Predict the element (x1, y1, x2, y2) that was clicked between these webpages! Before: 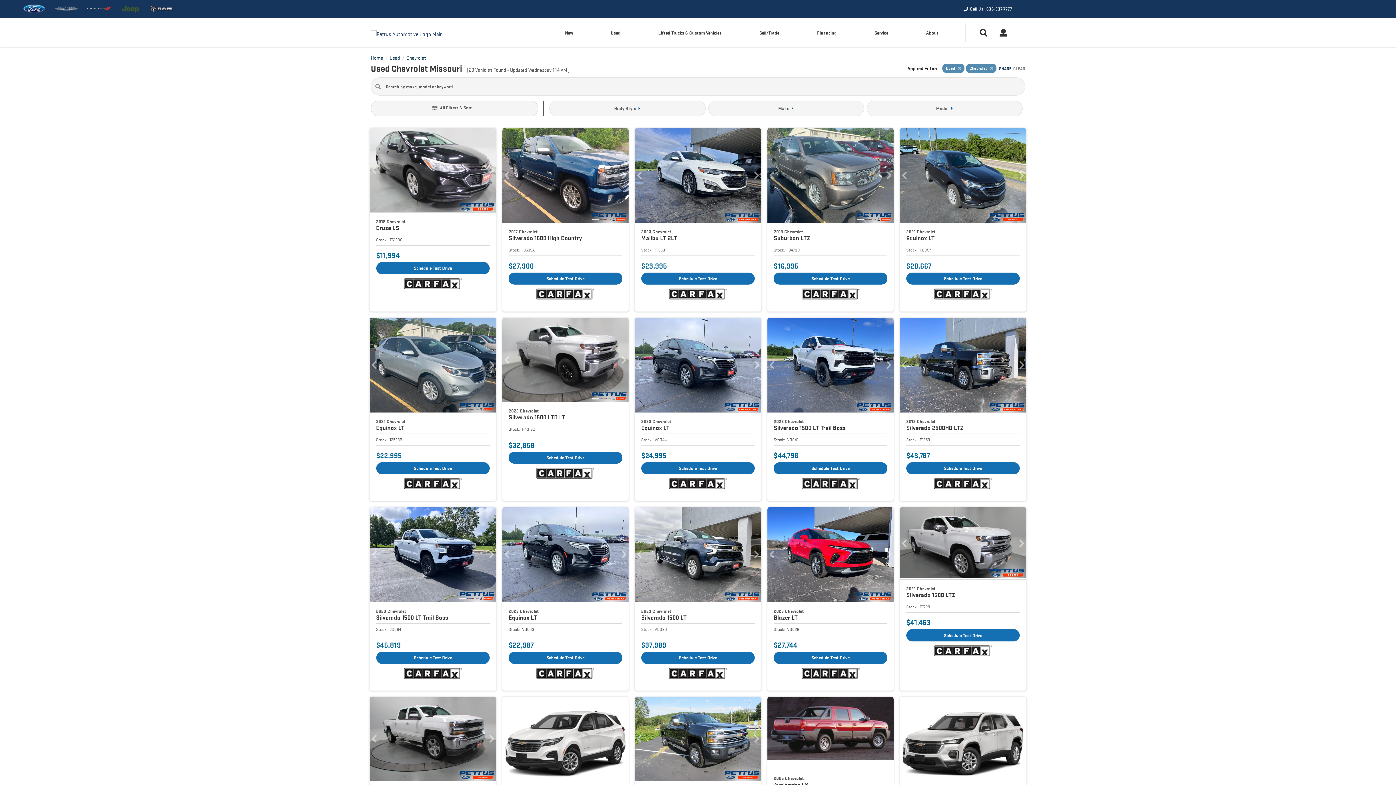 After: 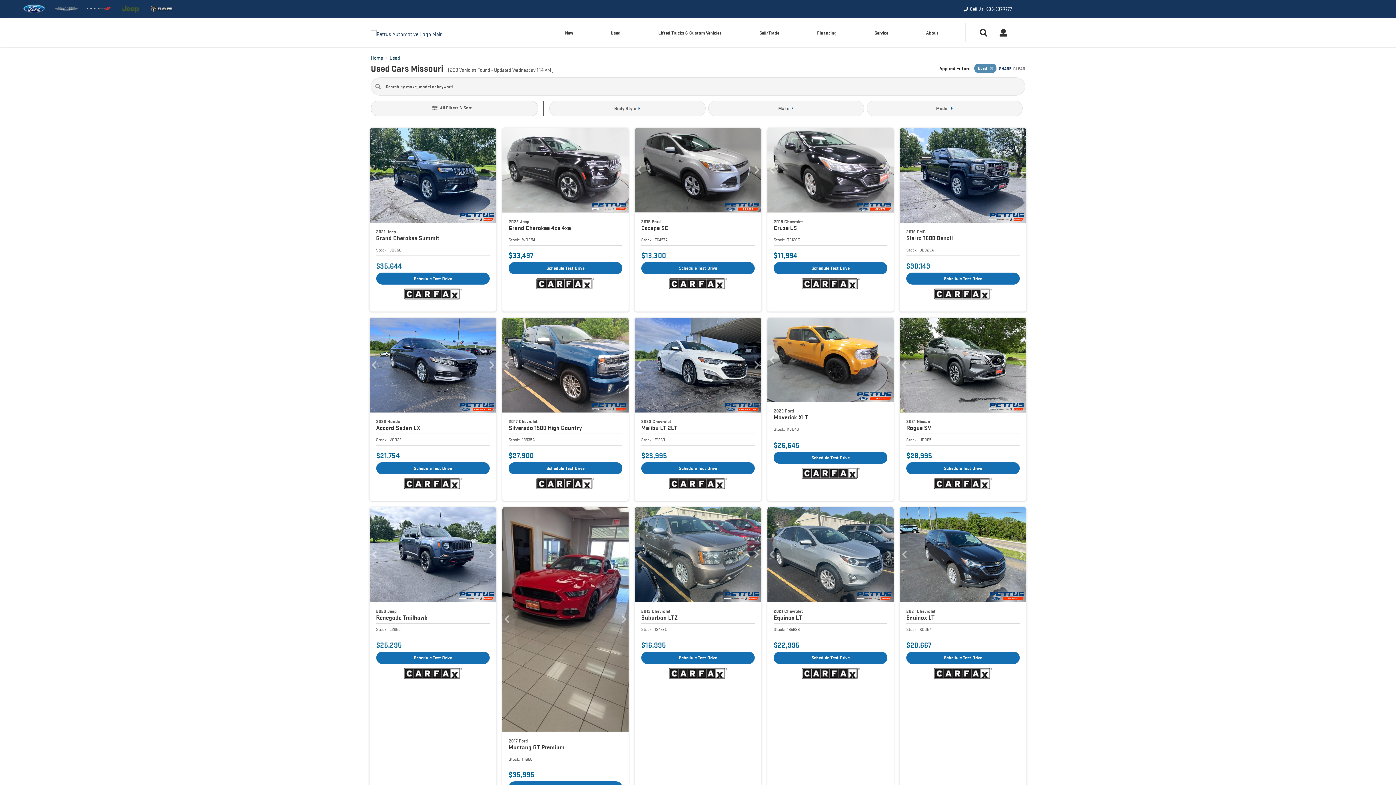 Action: label: Used bbox: (592, 18, 639, 47)